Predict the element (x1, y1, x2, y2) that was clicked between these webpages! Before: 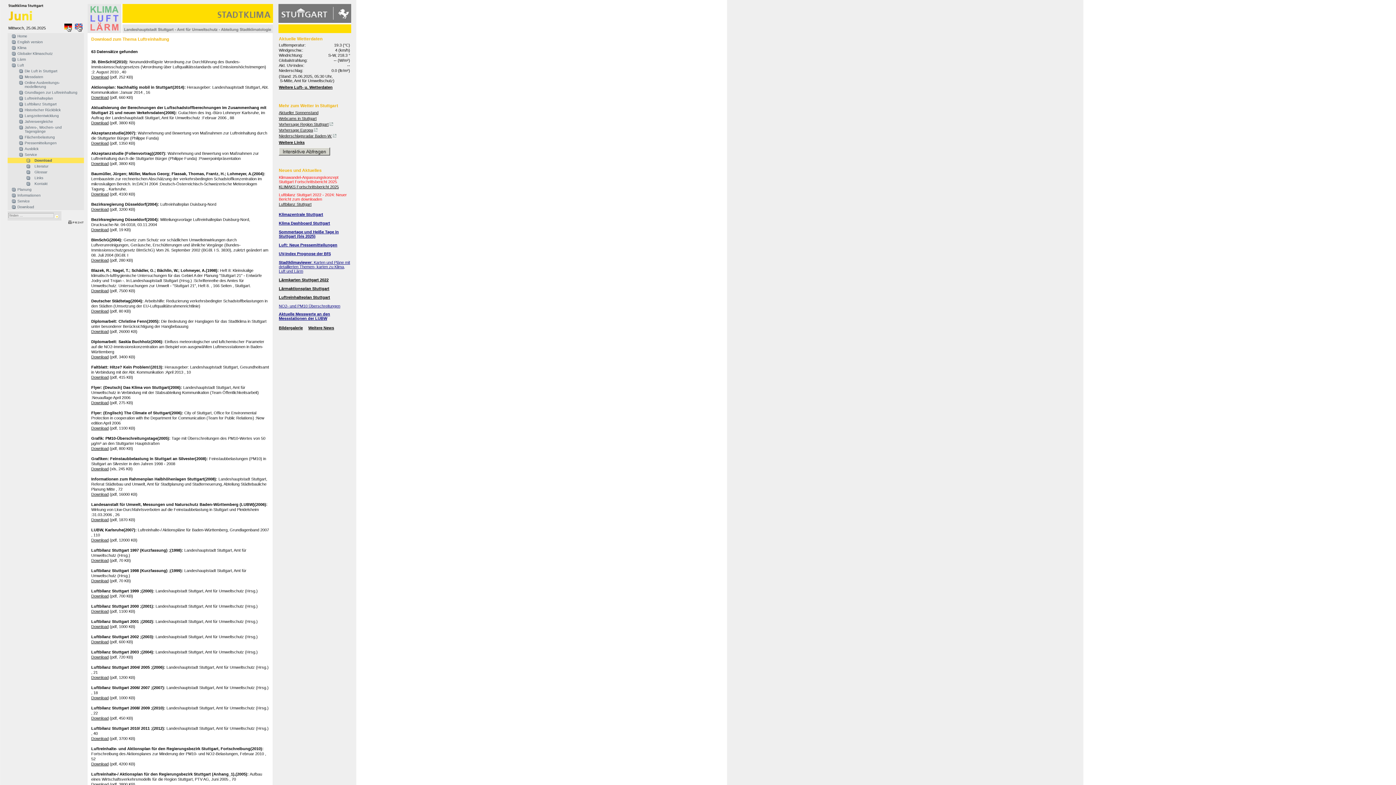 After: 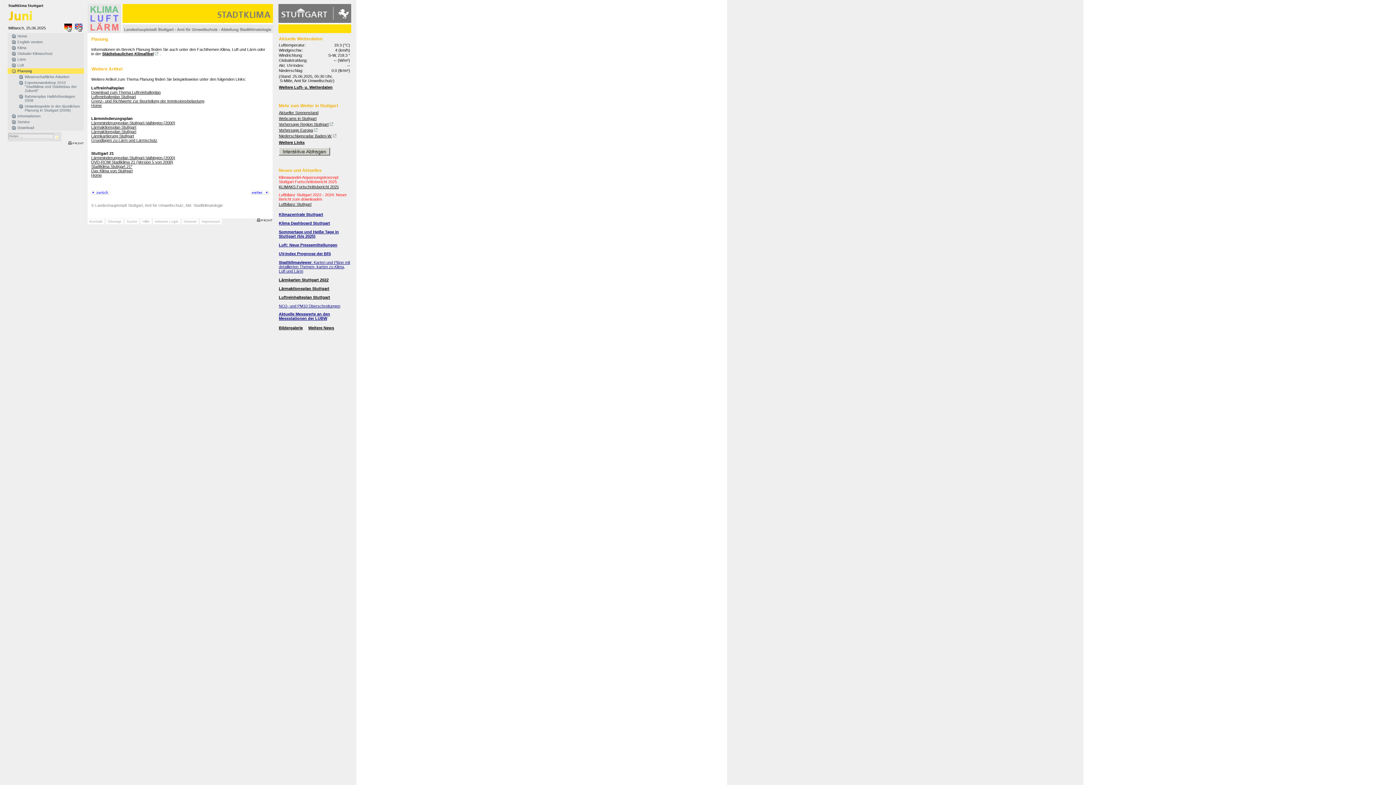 Action: bbox: (17, 187, 31, 191) label: Planung